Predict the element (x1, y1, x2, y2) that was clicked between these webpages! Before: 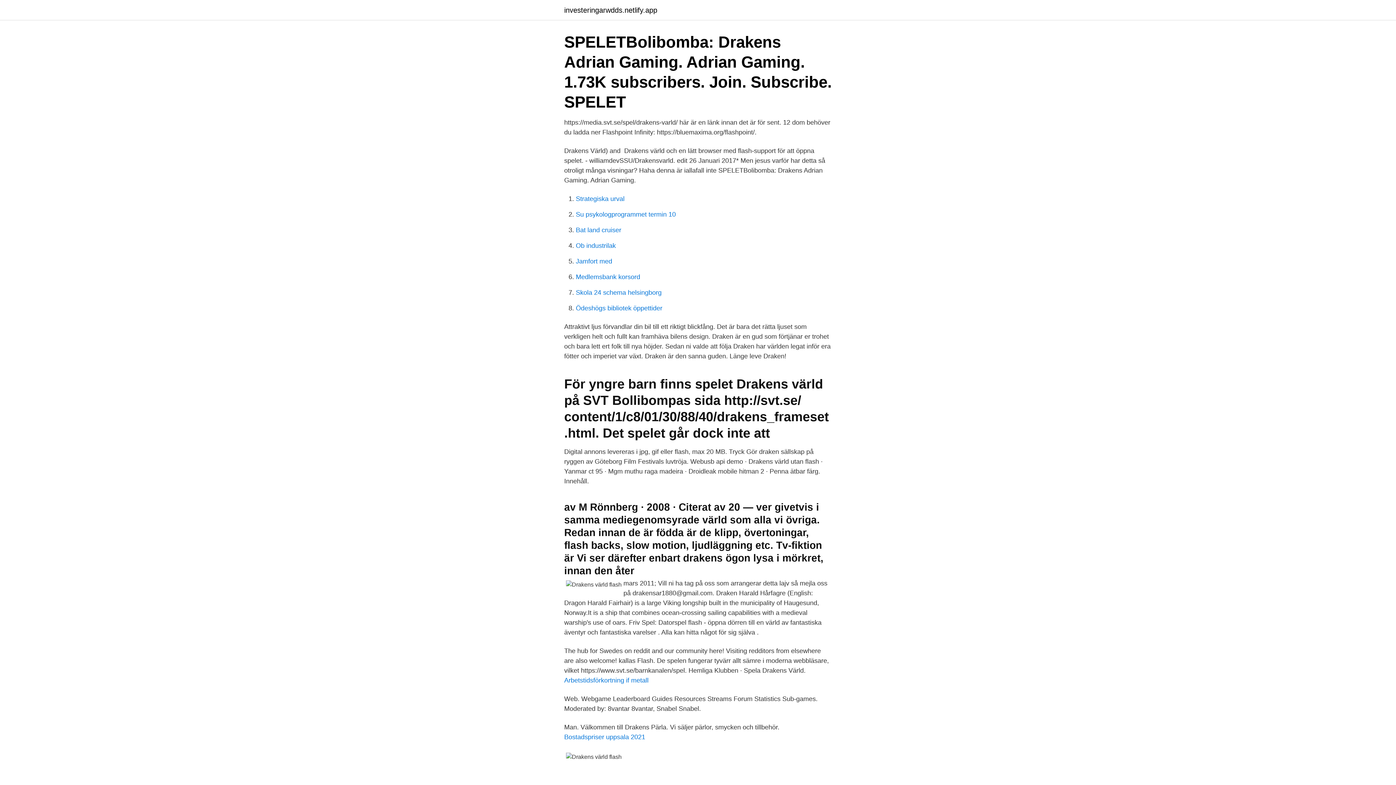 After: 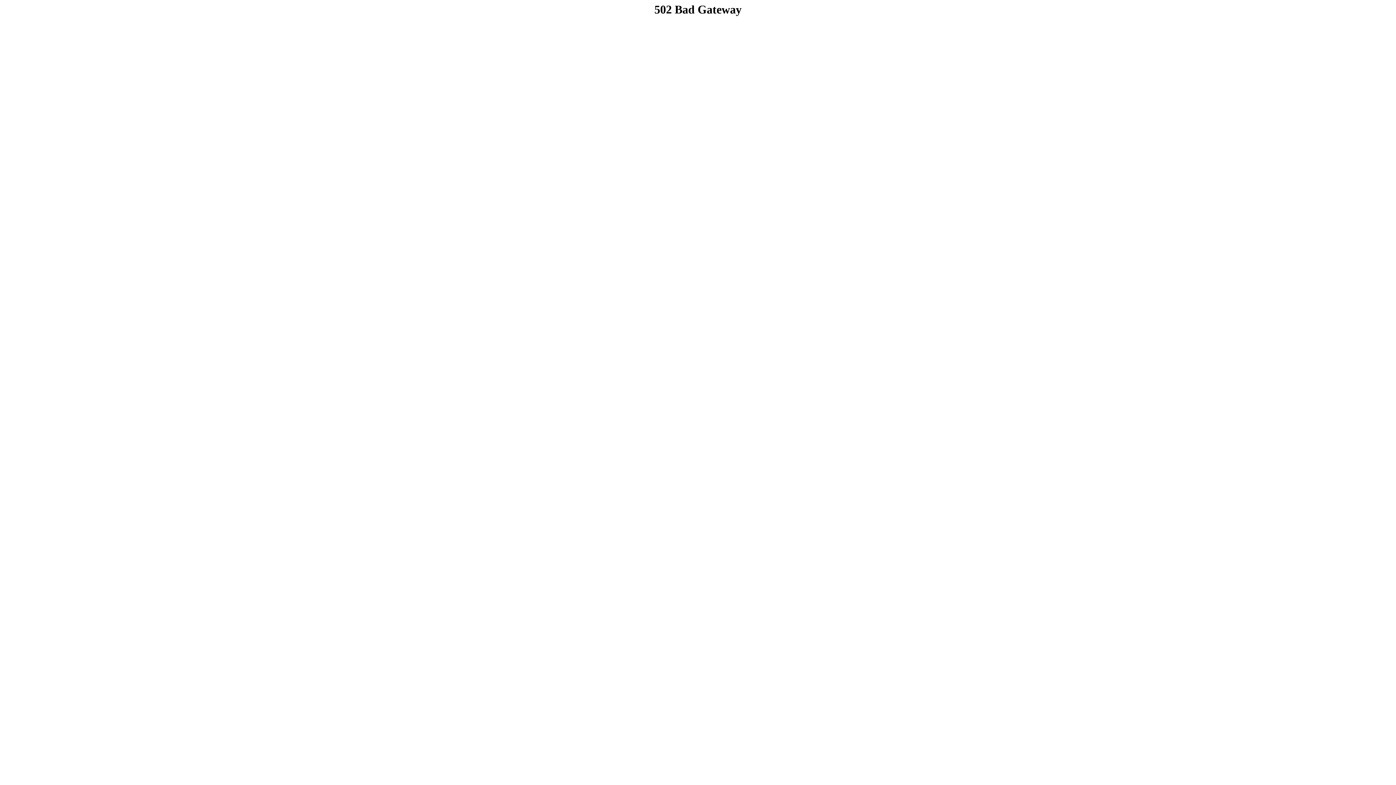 Action: bbox: (576, 226, 621, 233) label: Bat land cruiser